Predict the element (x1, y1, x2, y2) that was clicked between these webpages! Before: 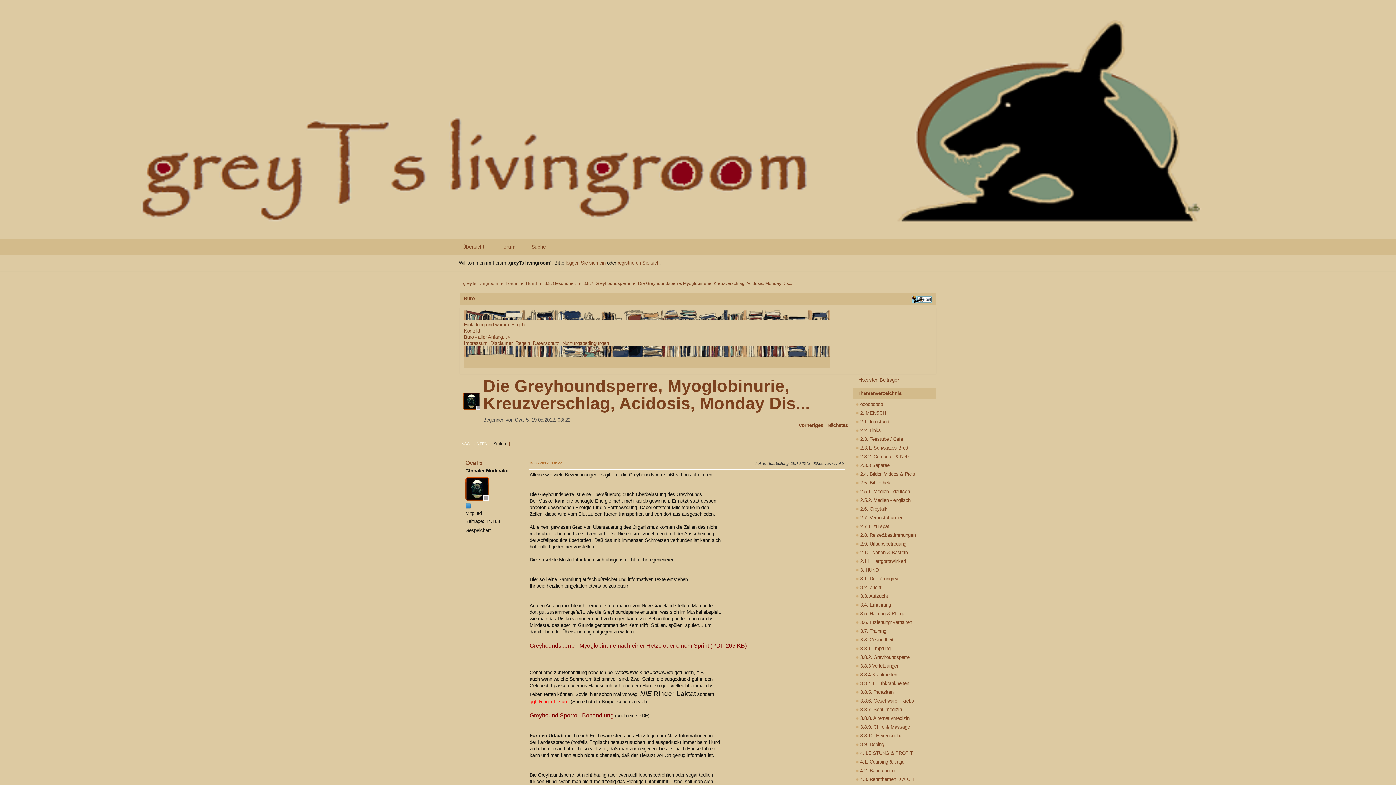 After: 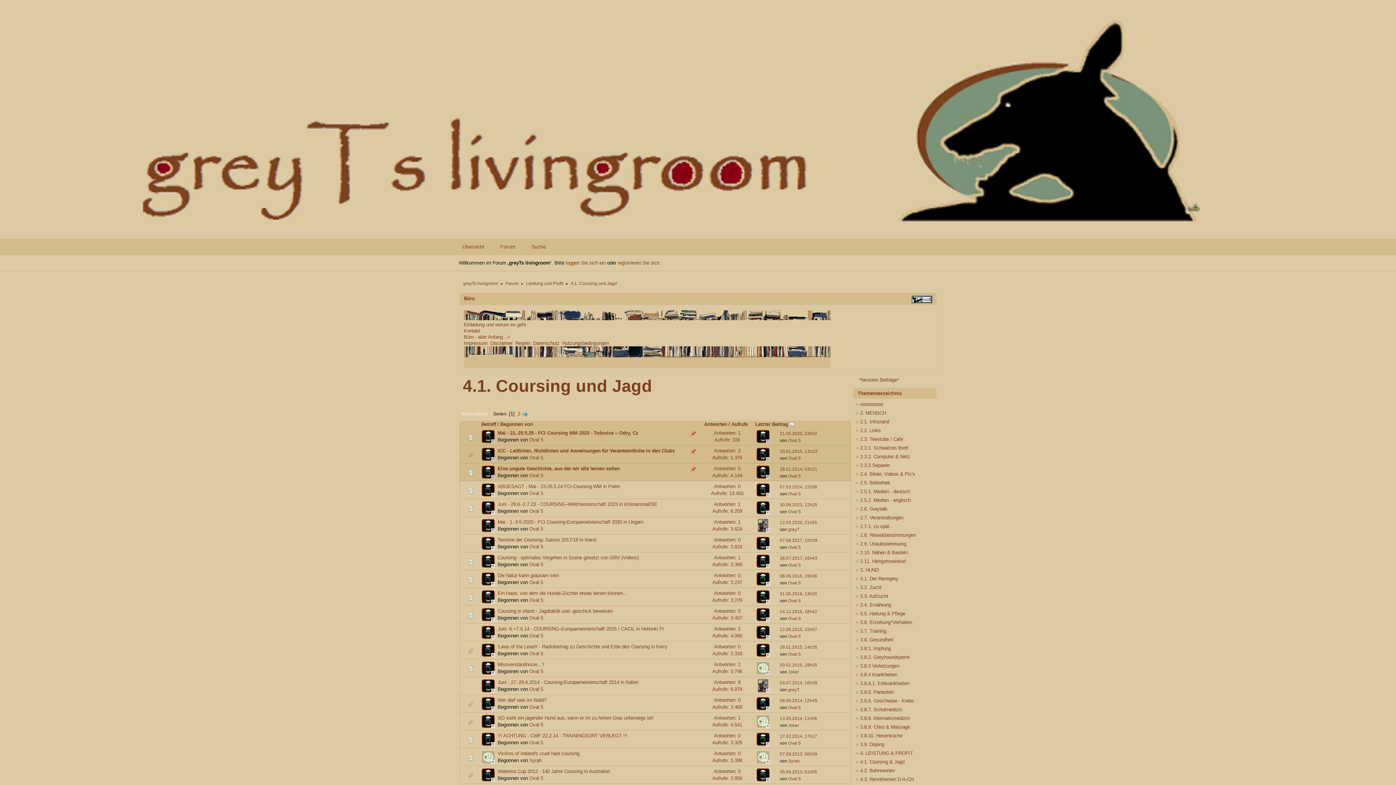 Action: label:  4.1. Coursing & Jagd bbox: (854, 758, 935, 766)